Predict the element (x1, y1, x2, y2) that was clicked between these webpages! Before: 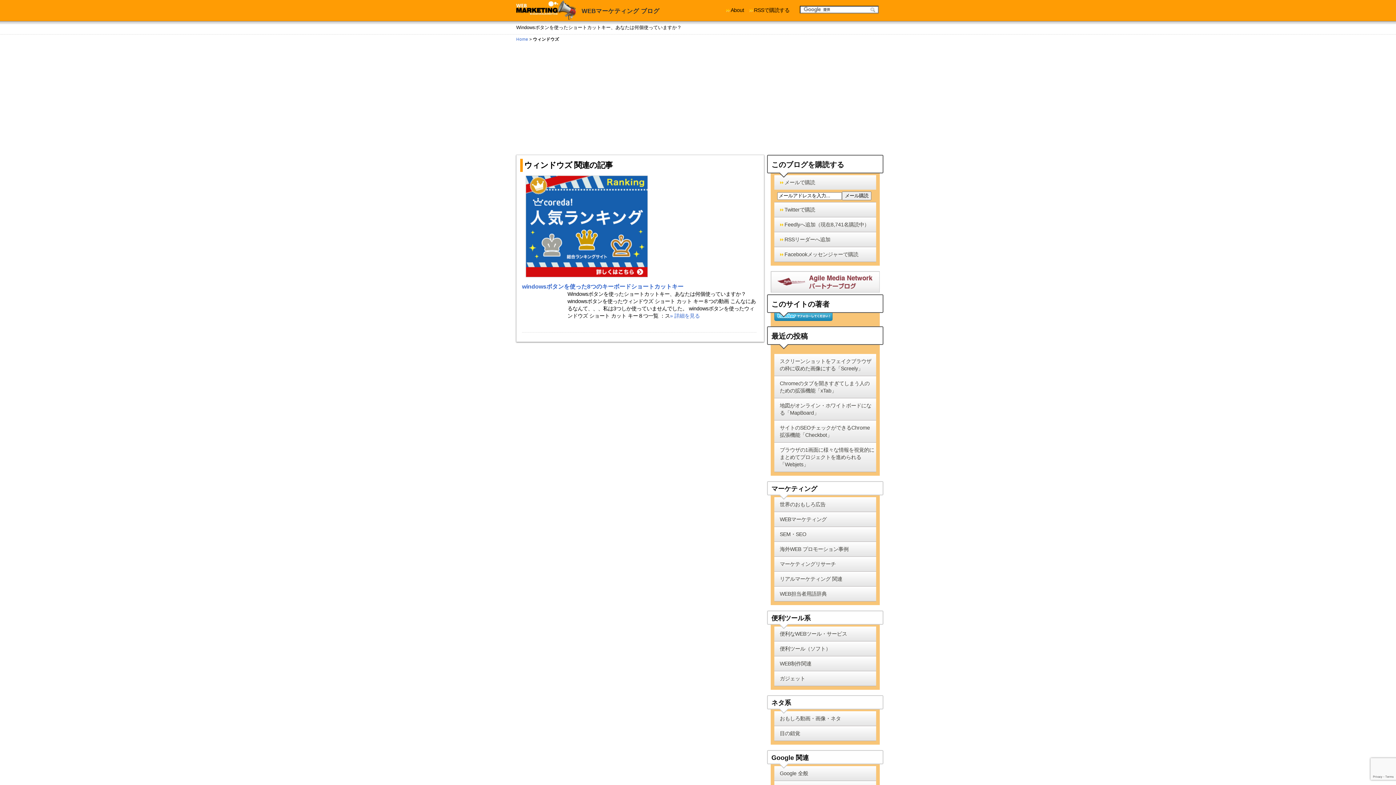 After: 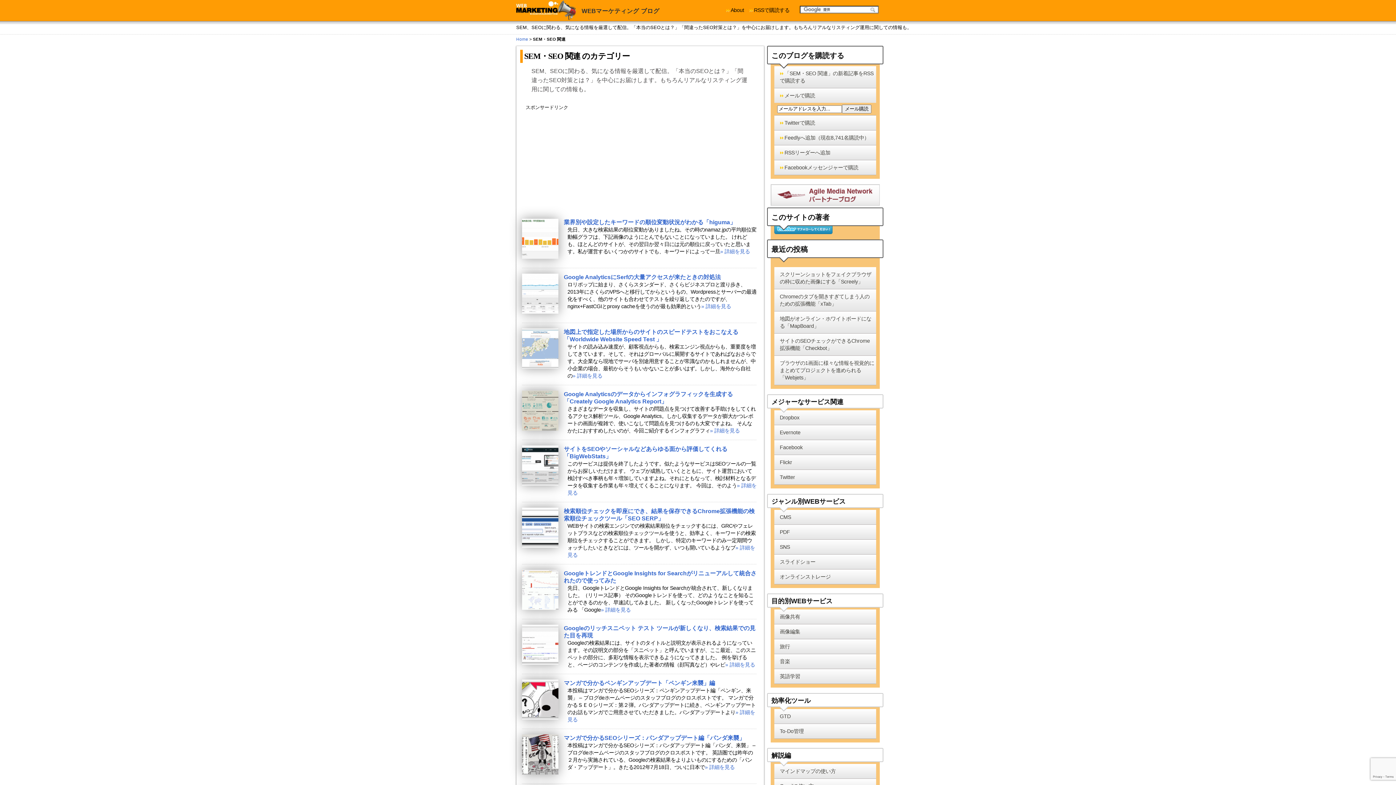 Action: bbox: (774, 527, 876, 541) label: SEM・SEO